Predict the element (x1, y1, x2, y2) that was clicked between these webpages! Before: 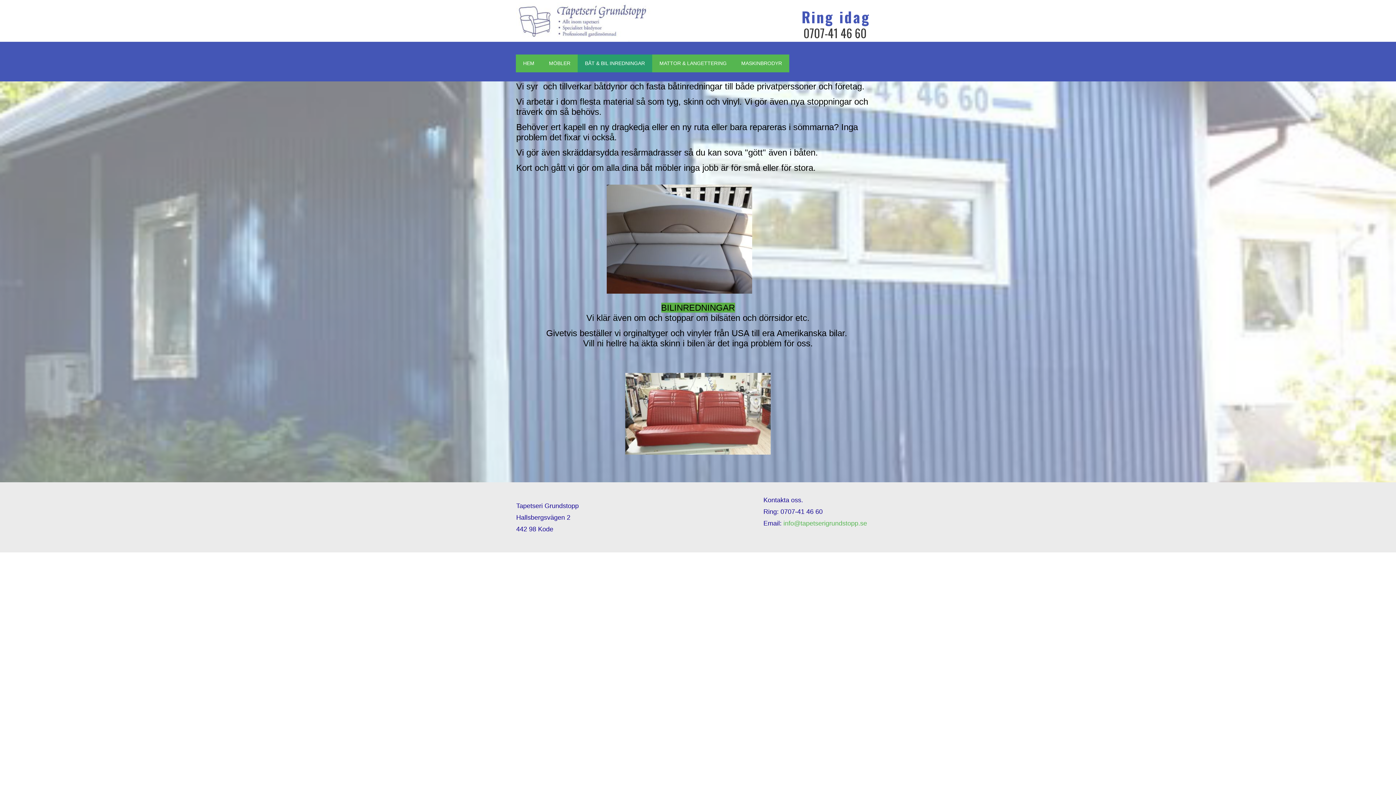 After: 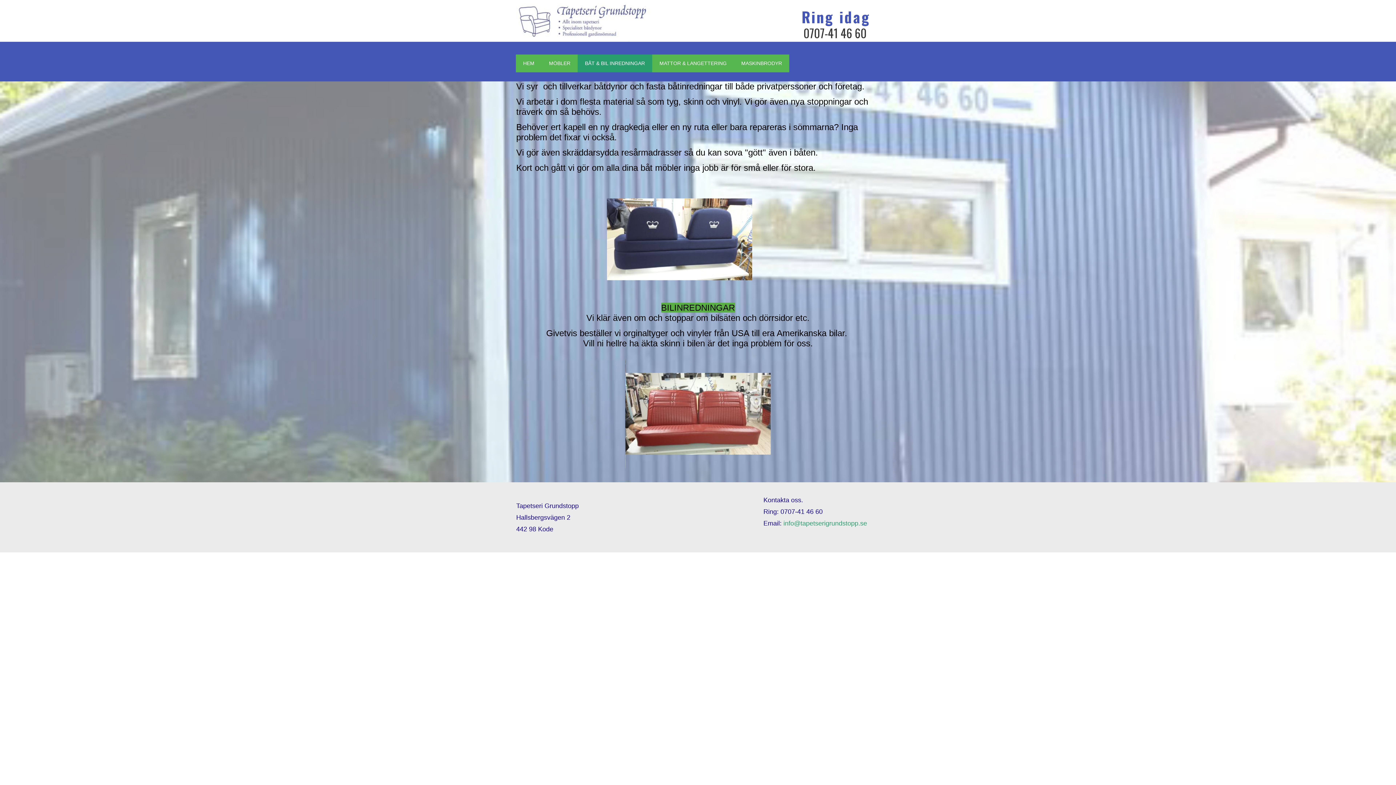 Action: bbox: (781, 520, 867, 527) label:  info@tapetserigrundstopp.se